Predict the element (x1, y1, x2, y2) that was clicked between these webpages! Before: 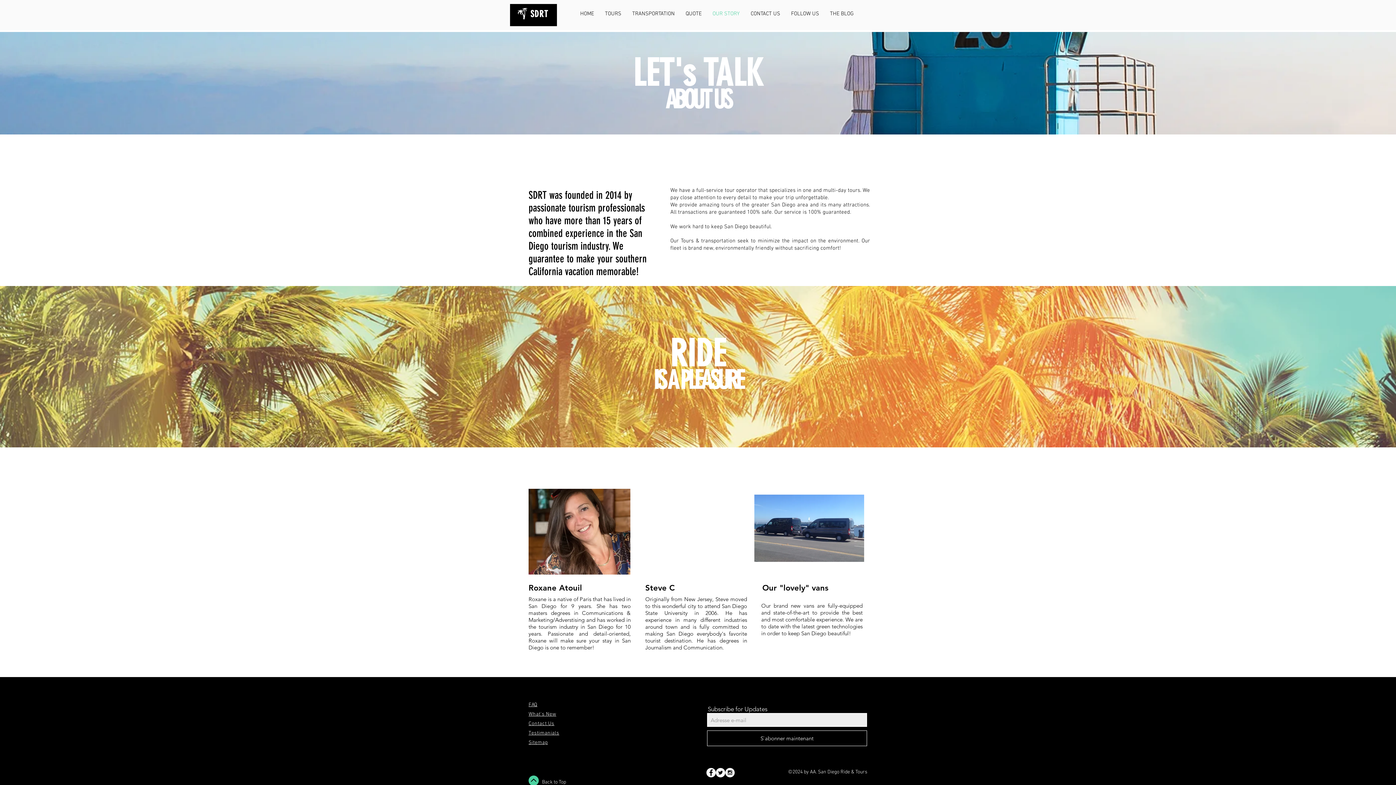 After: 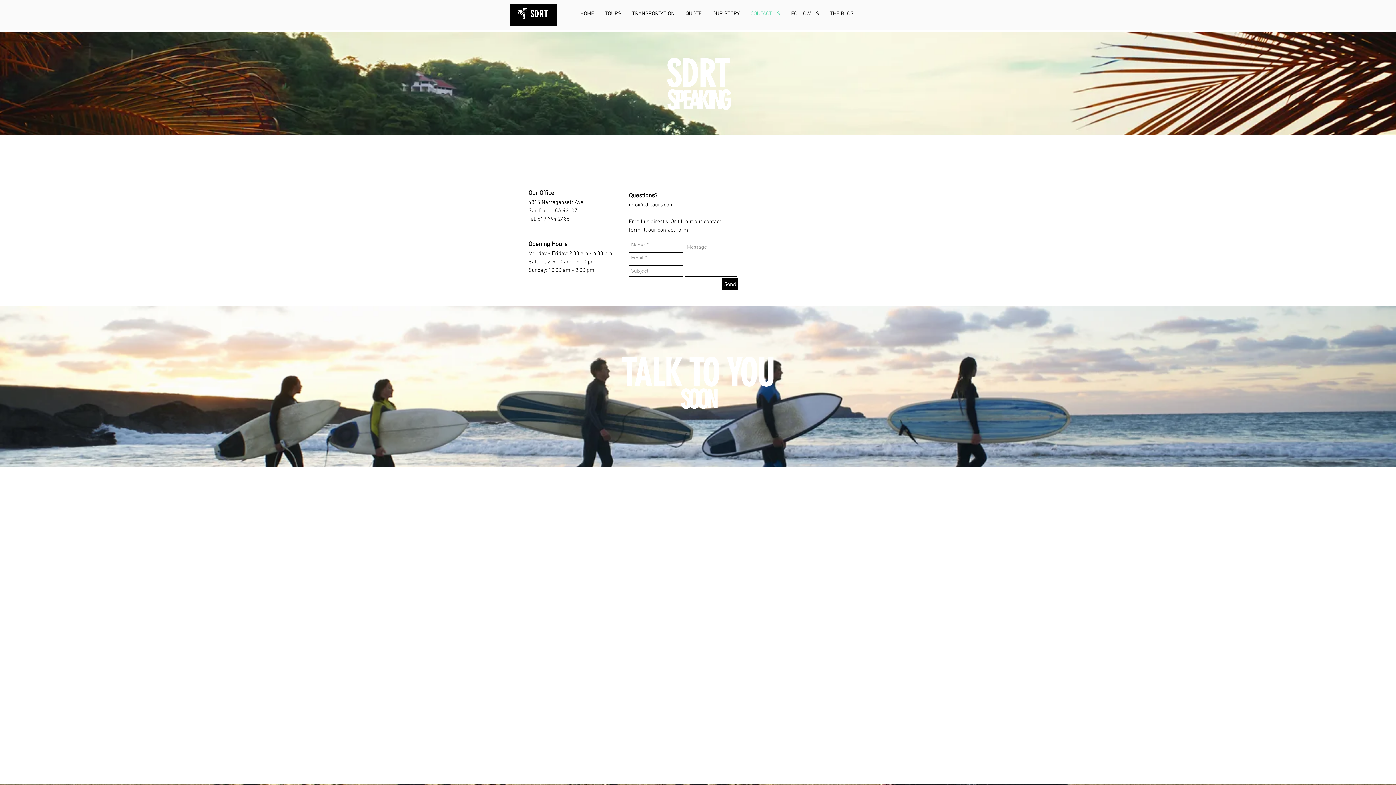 Action: label: FAQ bbox: (528, 702, 537, 708)